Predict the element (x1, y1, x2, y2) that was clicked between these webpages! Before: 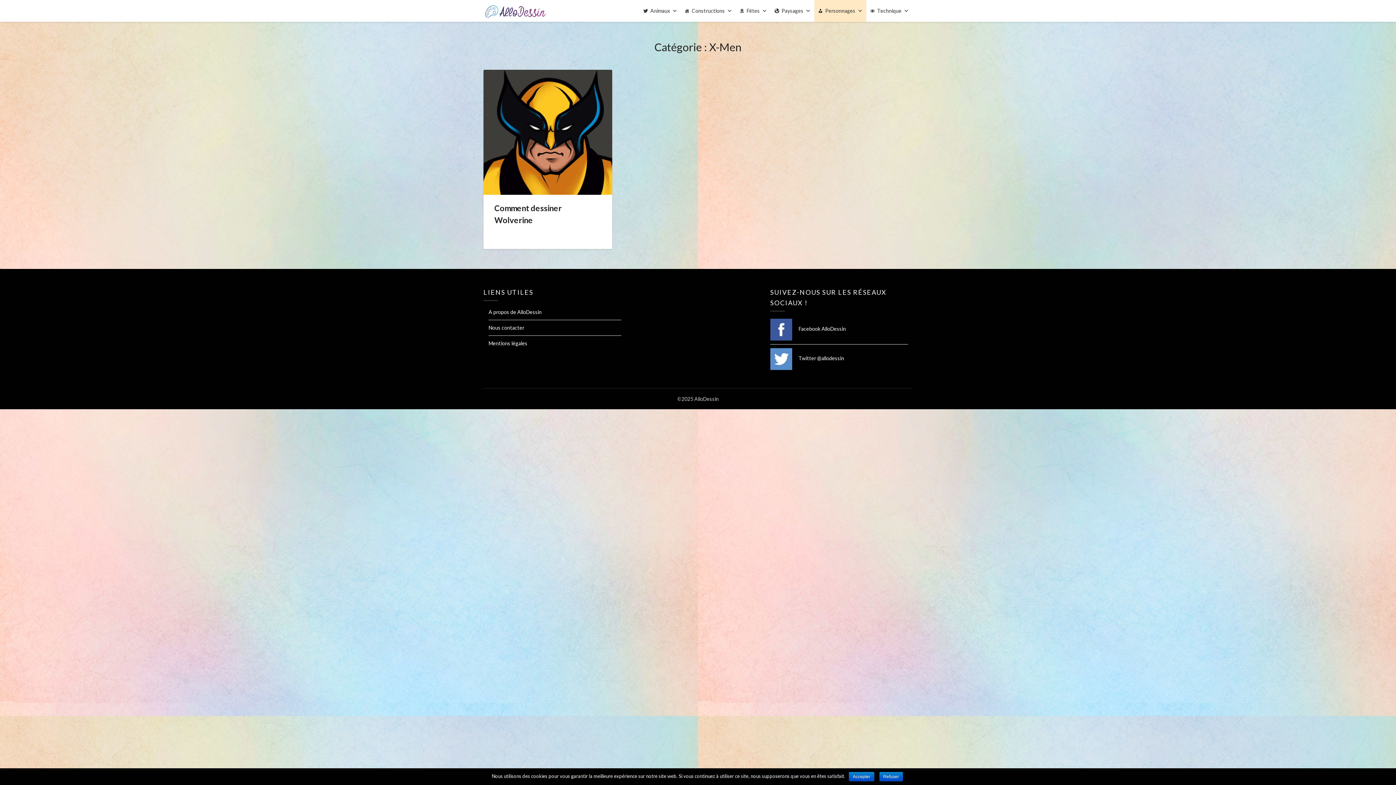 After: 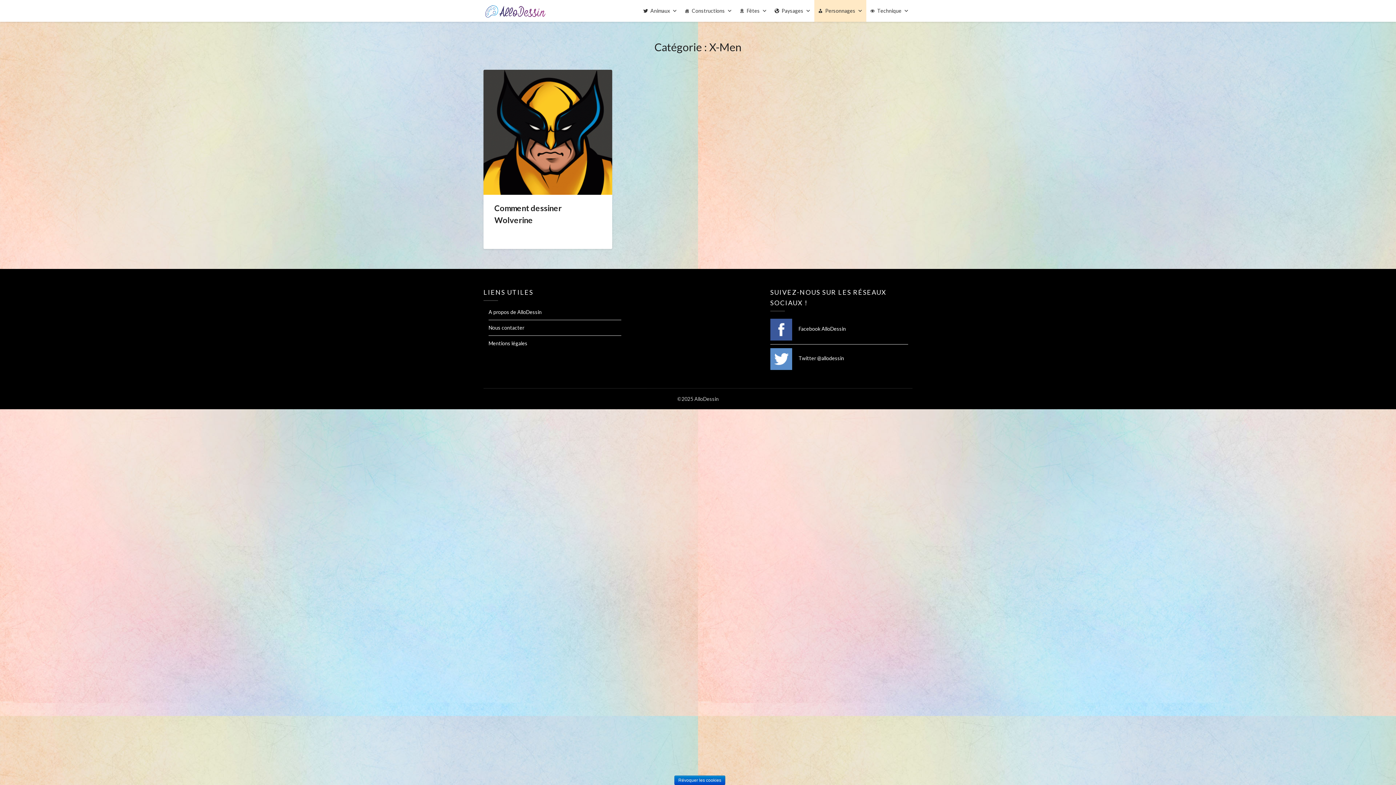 Action: label: Refuser bbox: (879, 772, 903, 781)